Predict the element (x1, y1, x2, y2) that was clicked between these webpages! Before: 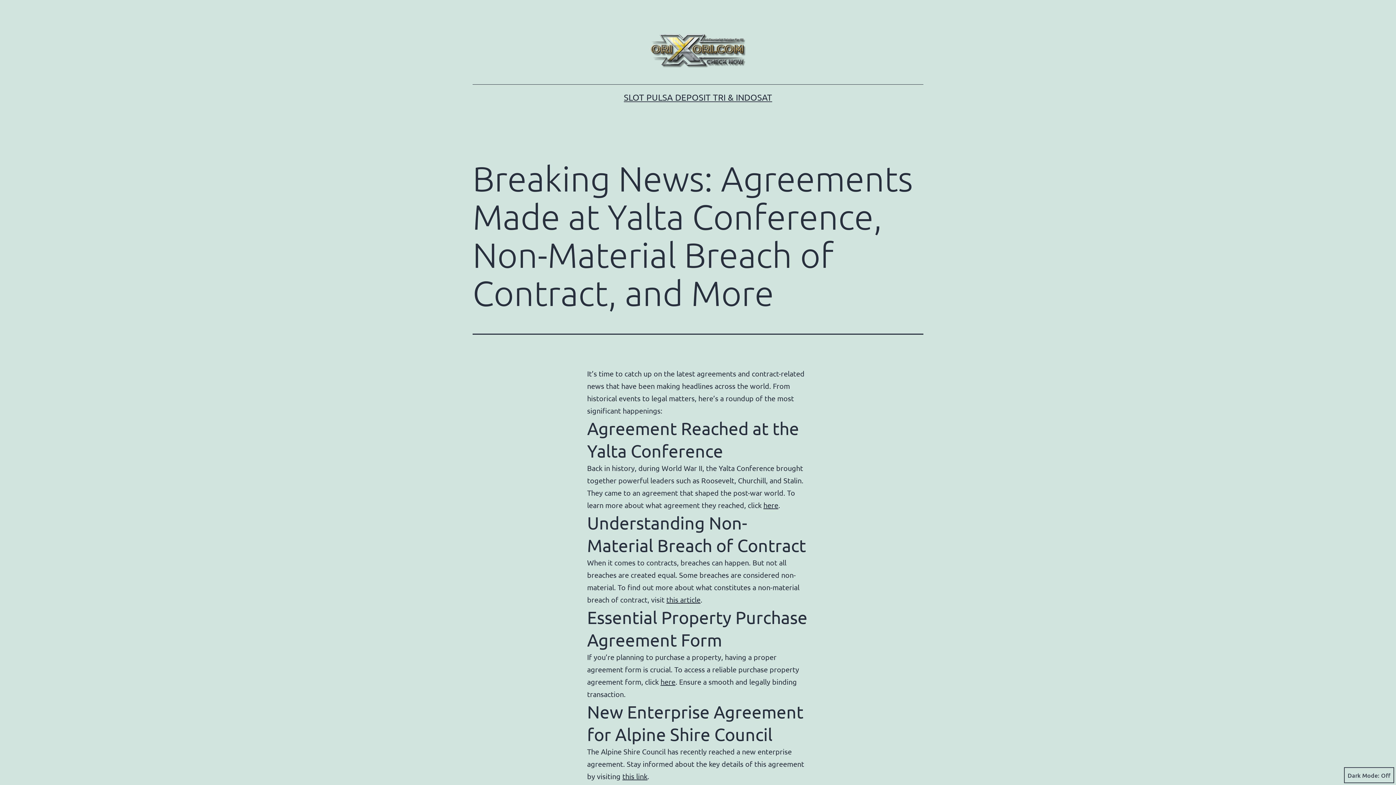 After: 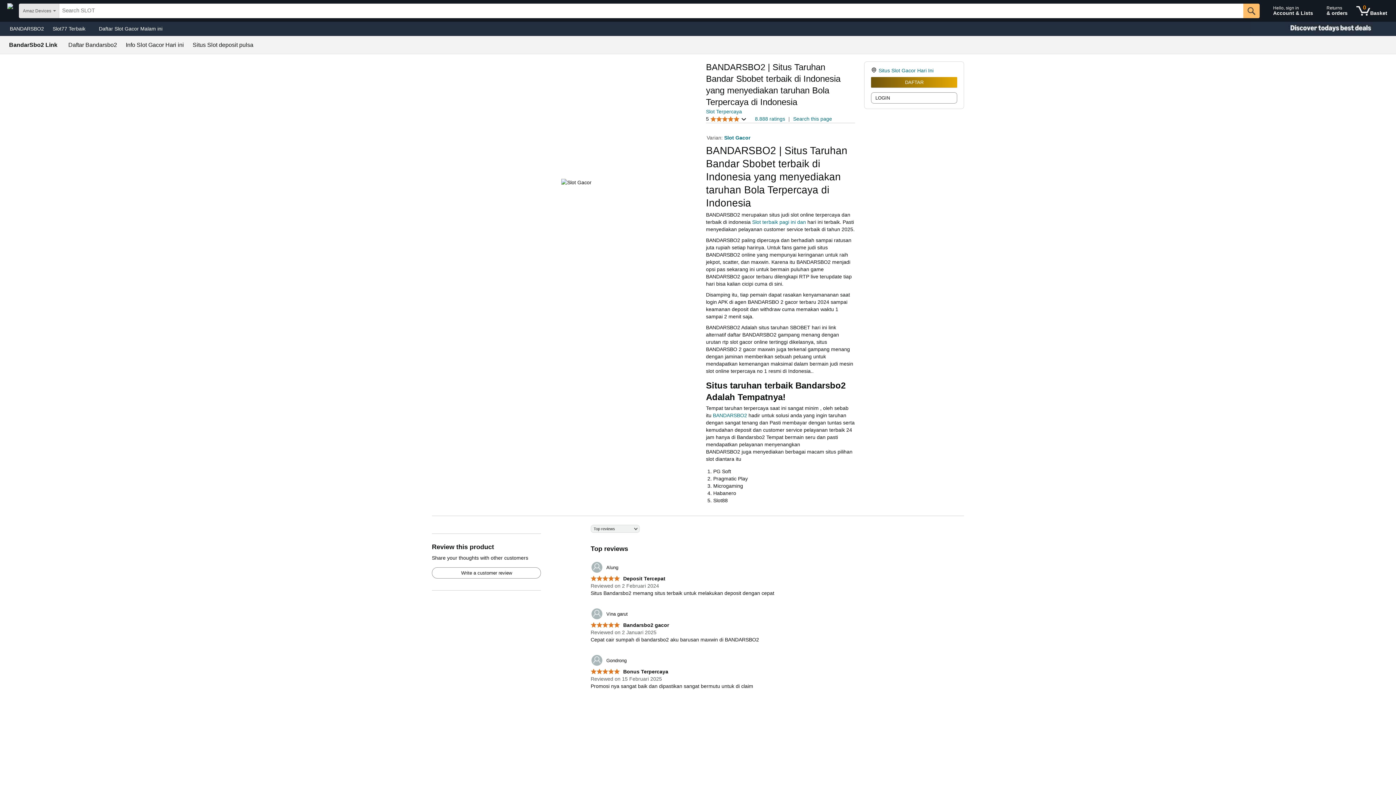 Action: bbox: (647, 44, 748, 53)